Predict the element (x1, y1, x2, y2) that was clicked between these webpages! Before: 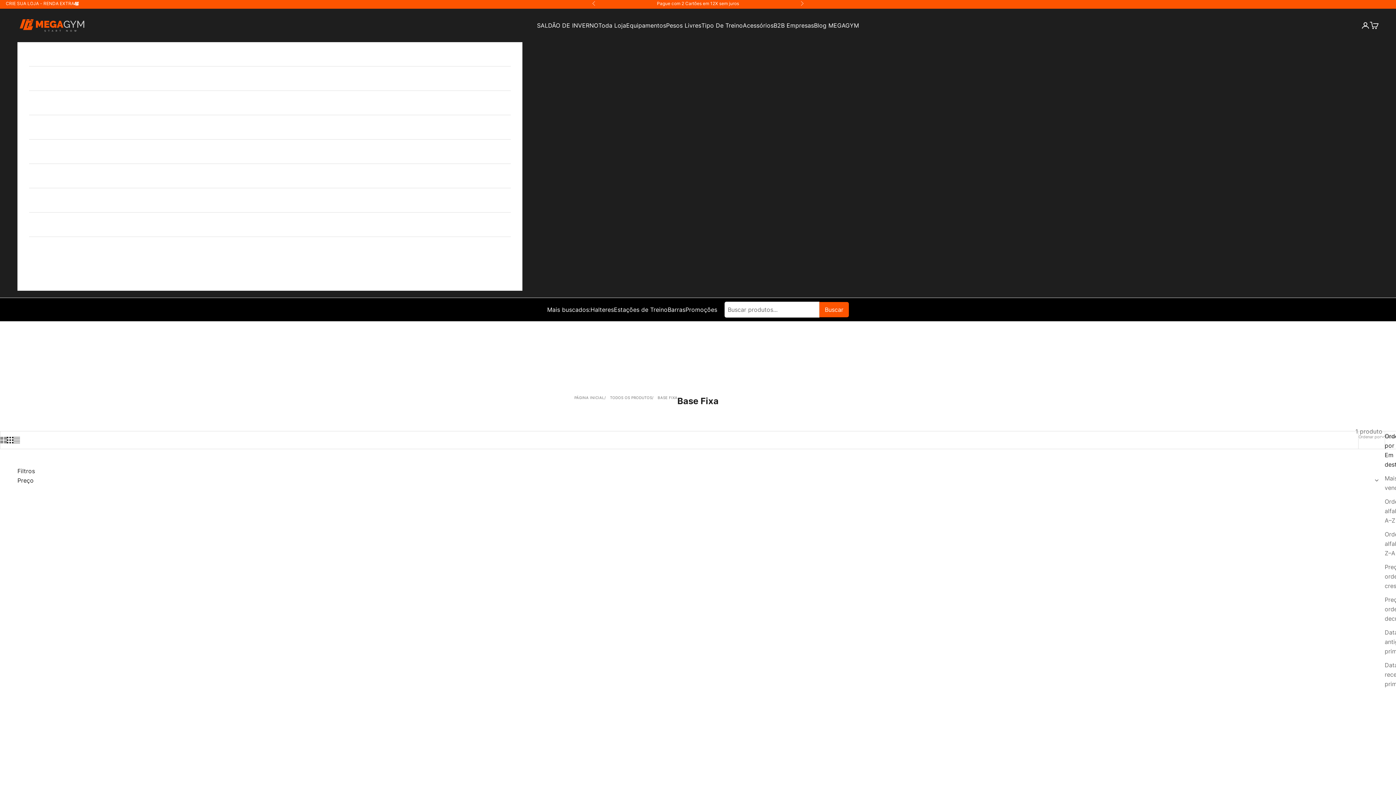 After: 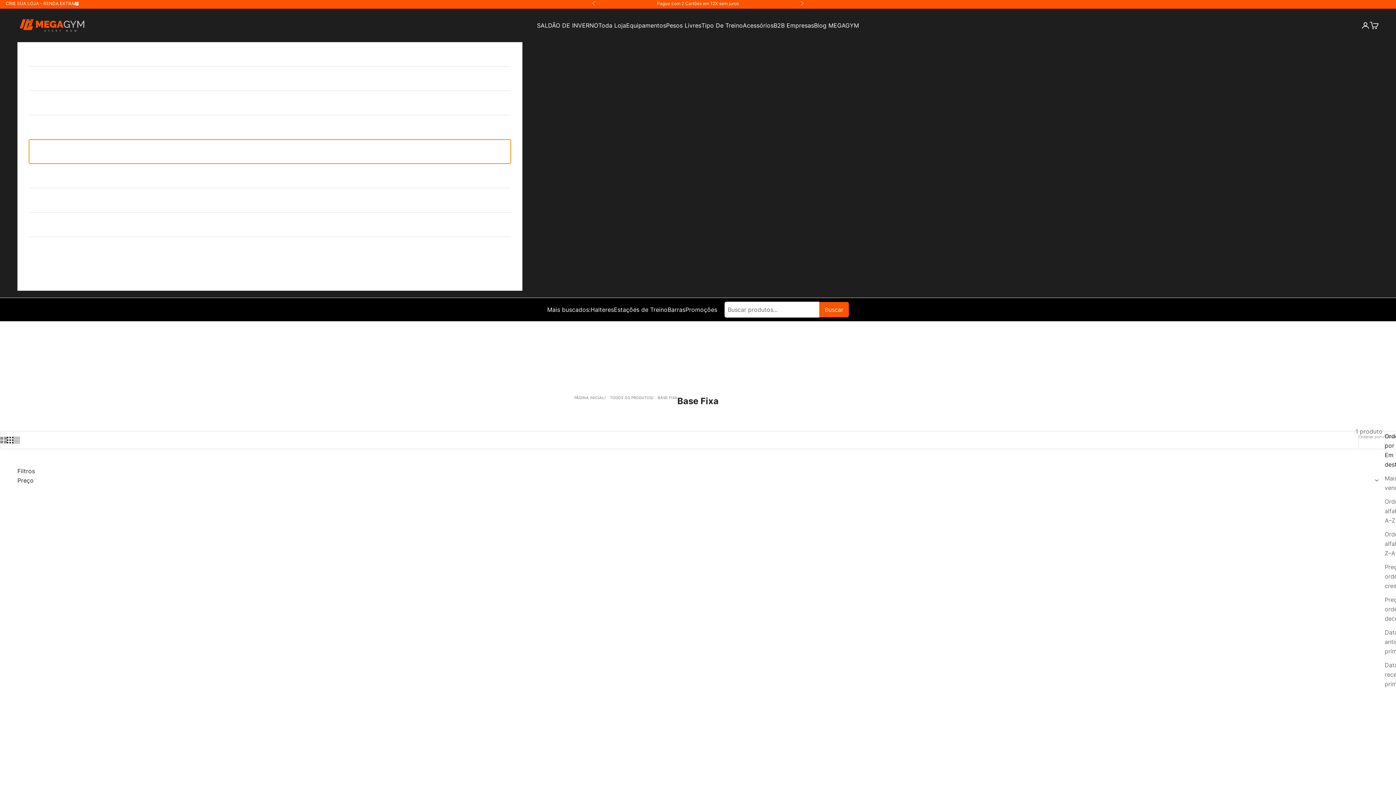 Action: bbox: (29, 139, 510, 163) label: Tipo De Treino